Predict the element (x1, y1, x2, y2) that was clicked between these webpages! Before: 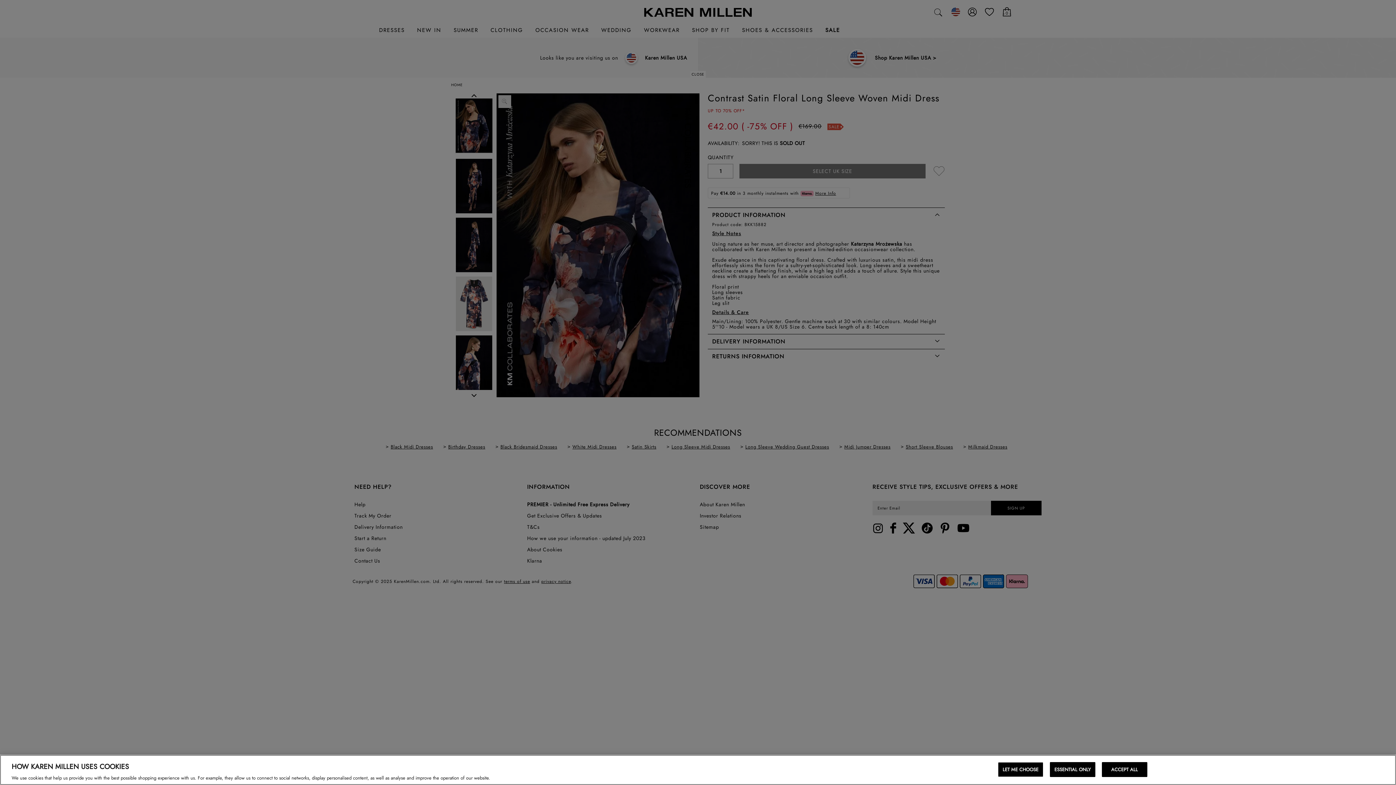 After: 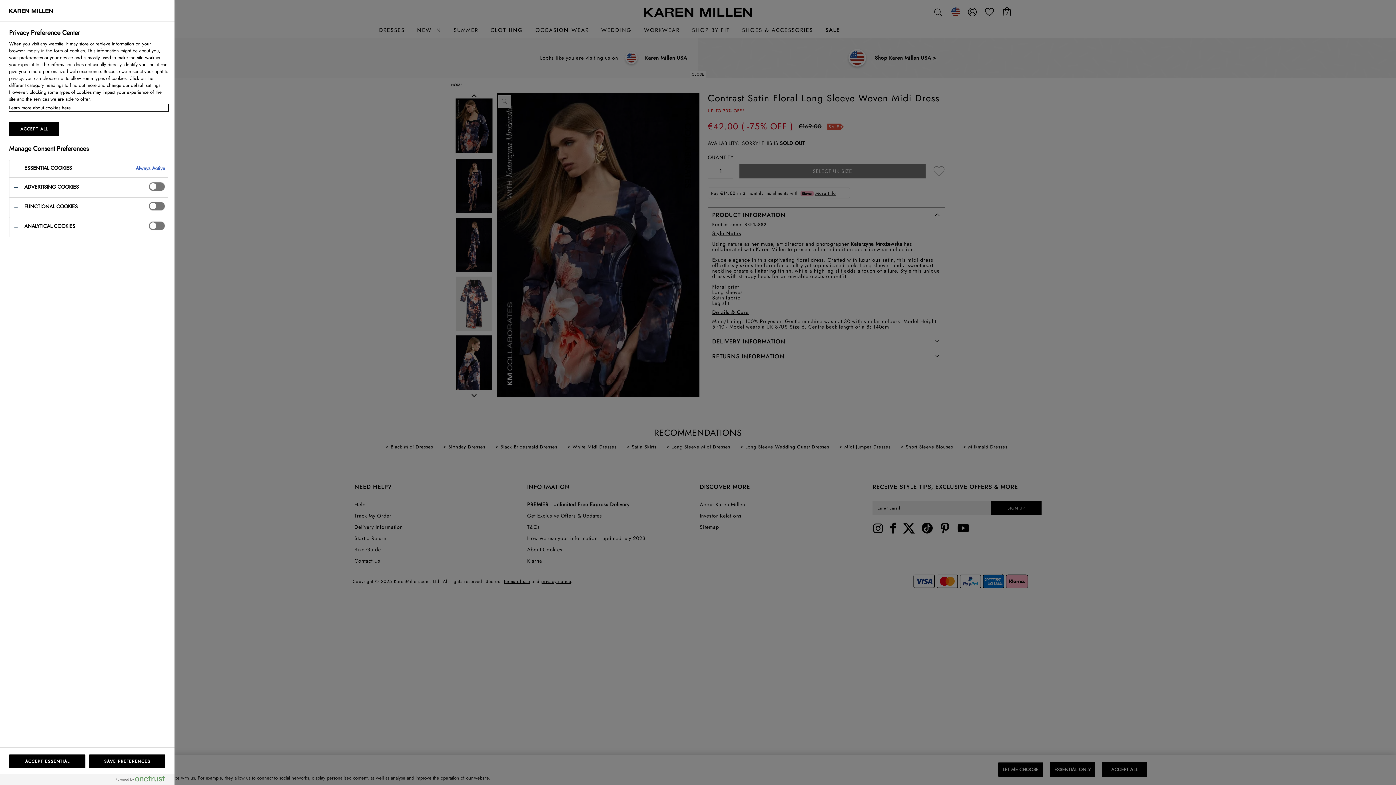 Action: label: LET ME CHOOSE bbox: (998, 762, 1043, 777)